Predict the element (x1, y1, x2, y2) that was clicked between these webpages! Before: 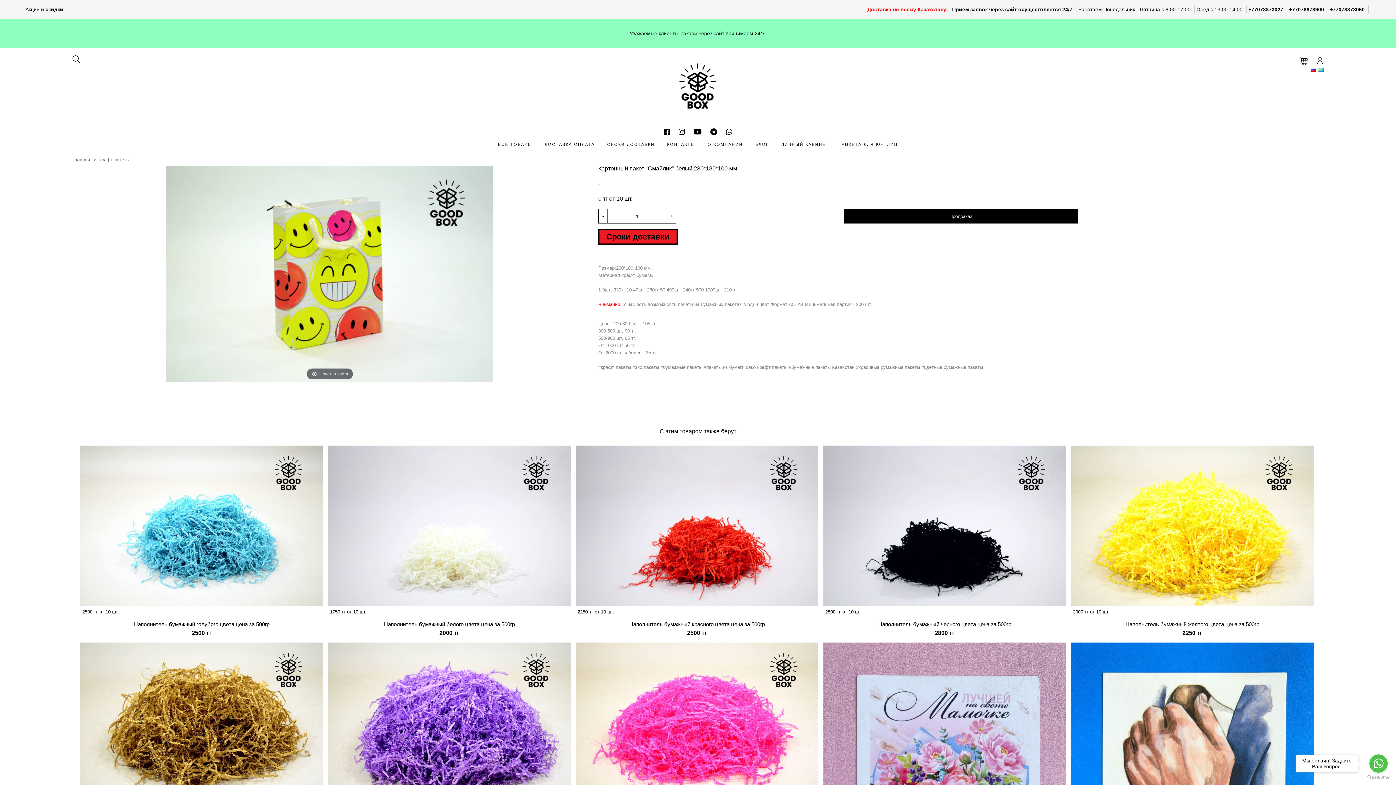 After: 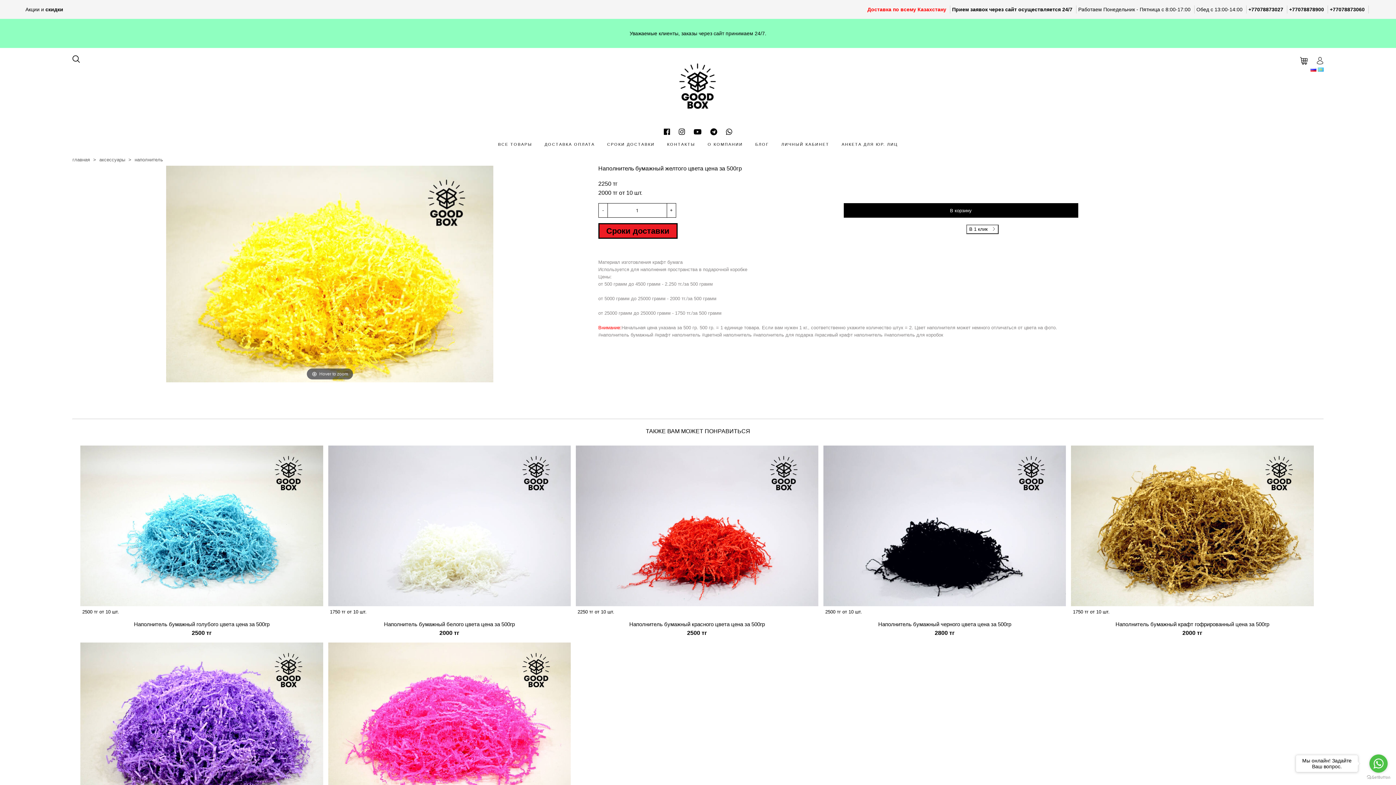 Action: label: Наполнитель бумажный желтого цвета цена за 500гр bbox: (1125, 621, 1259, 627)